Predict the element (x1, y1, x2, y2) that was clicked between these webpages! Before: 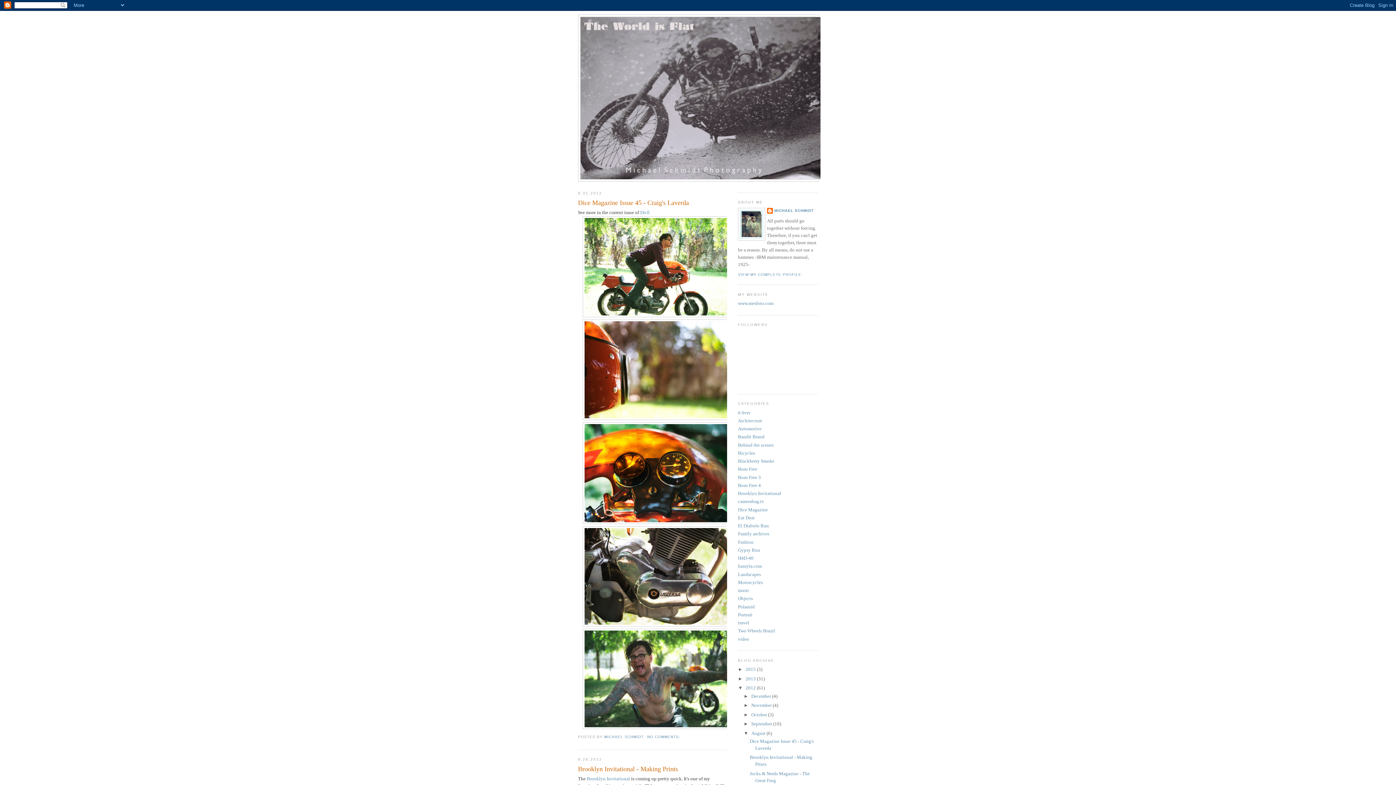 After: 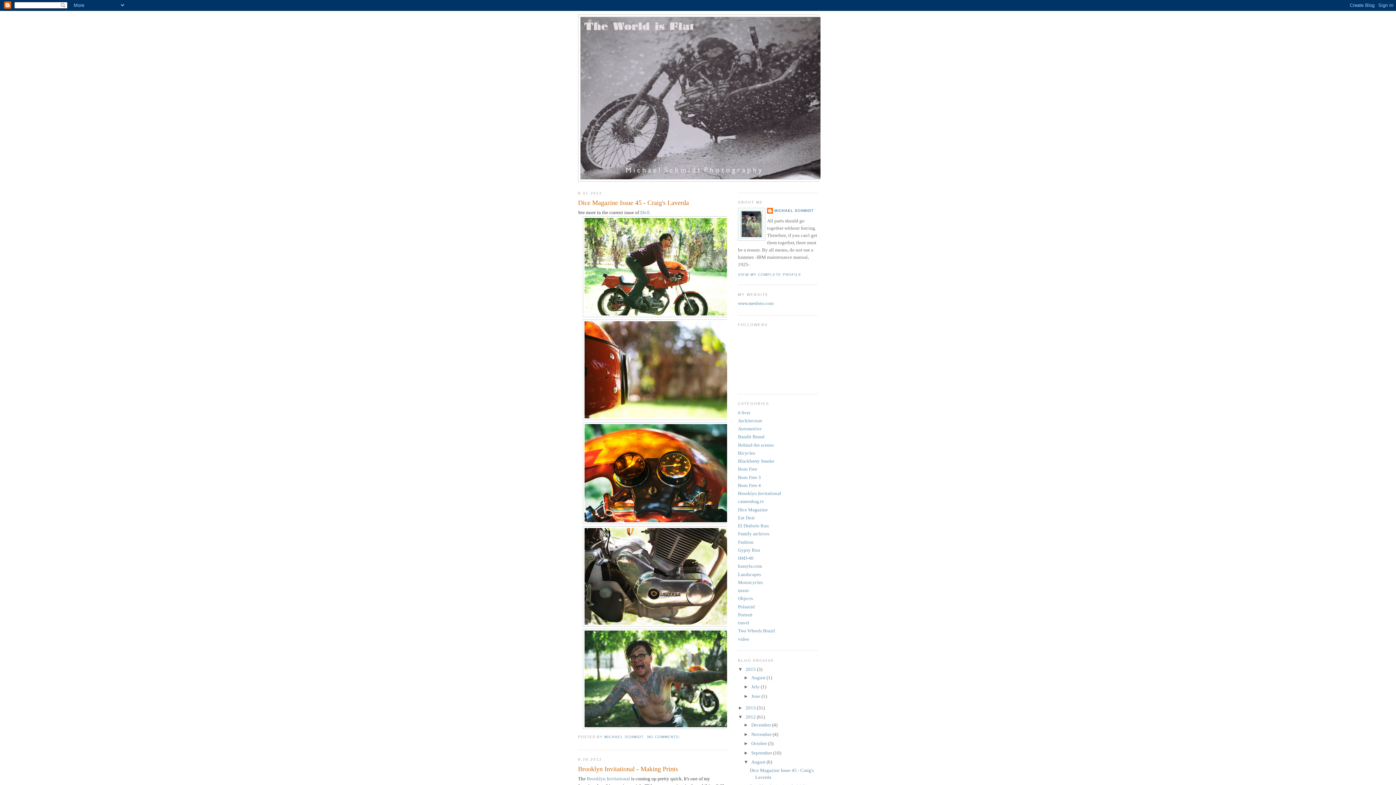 Action: bbox: (738, 667, 745, 672) label: ►  